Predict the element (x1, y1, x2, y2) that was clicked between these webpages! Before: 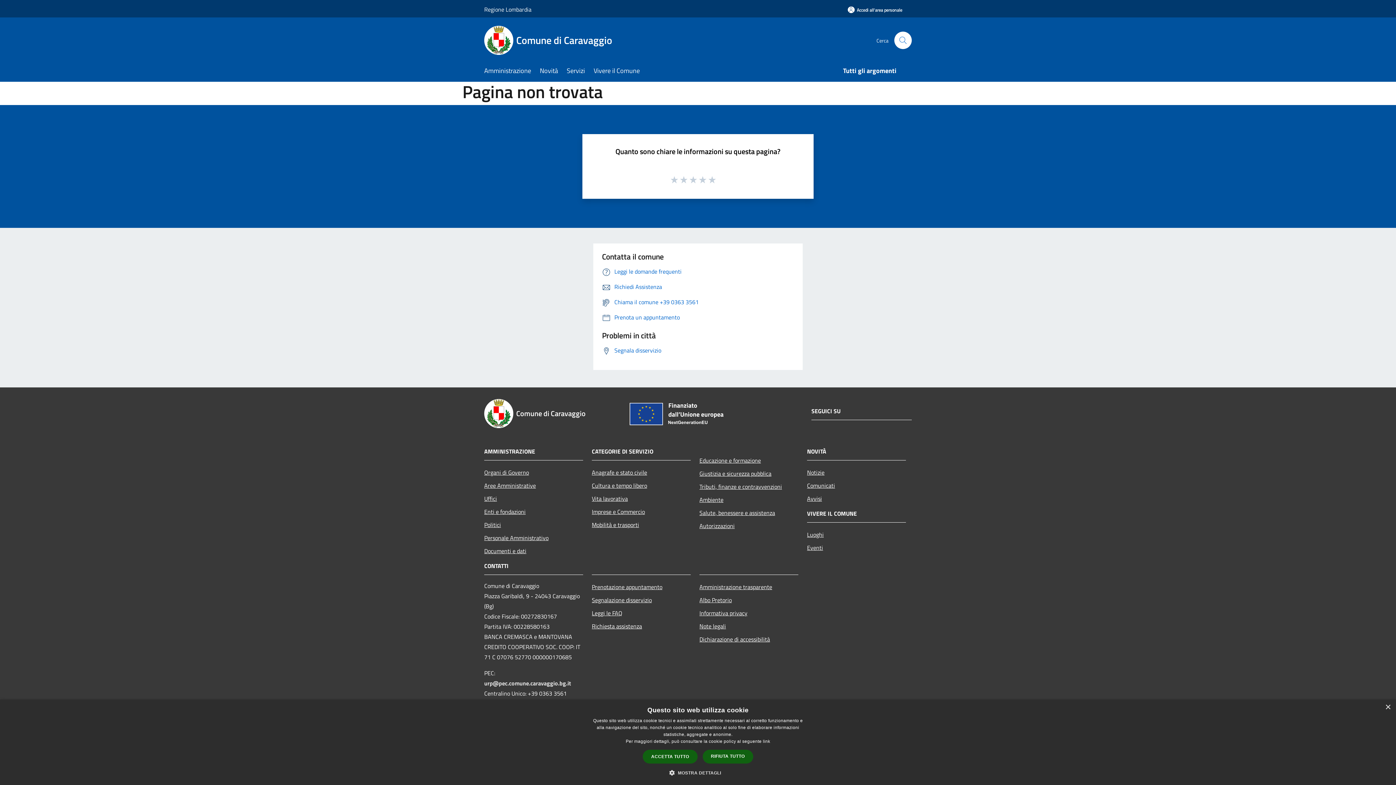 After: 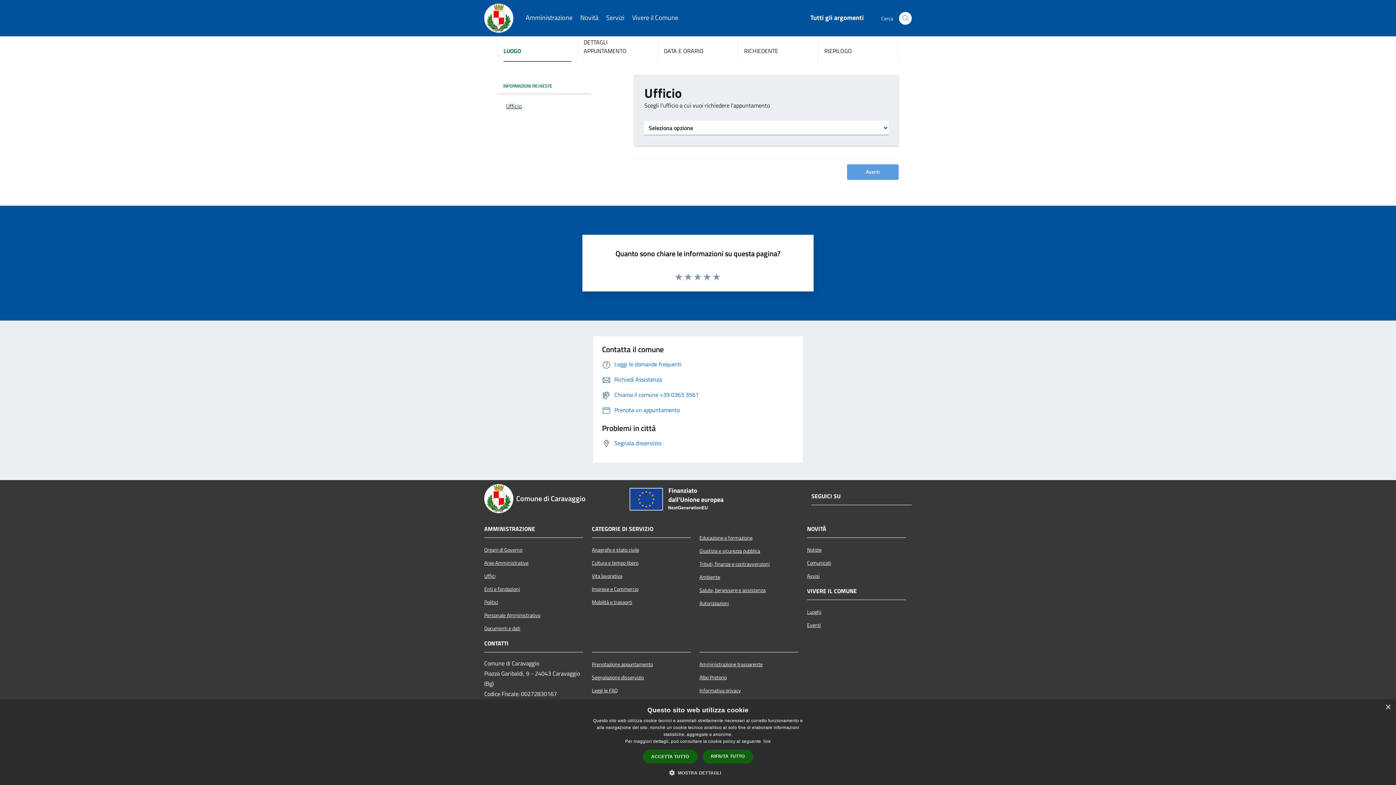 Action: label: Prenotazione appuntamento bbox: (592, 580, 690, 593)